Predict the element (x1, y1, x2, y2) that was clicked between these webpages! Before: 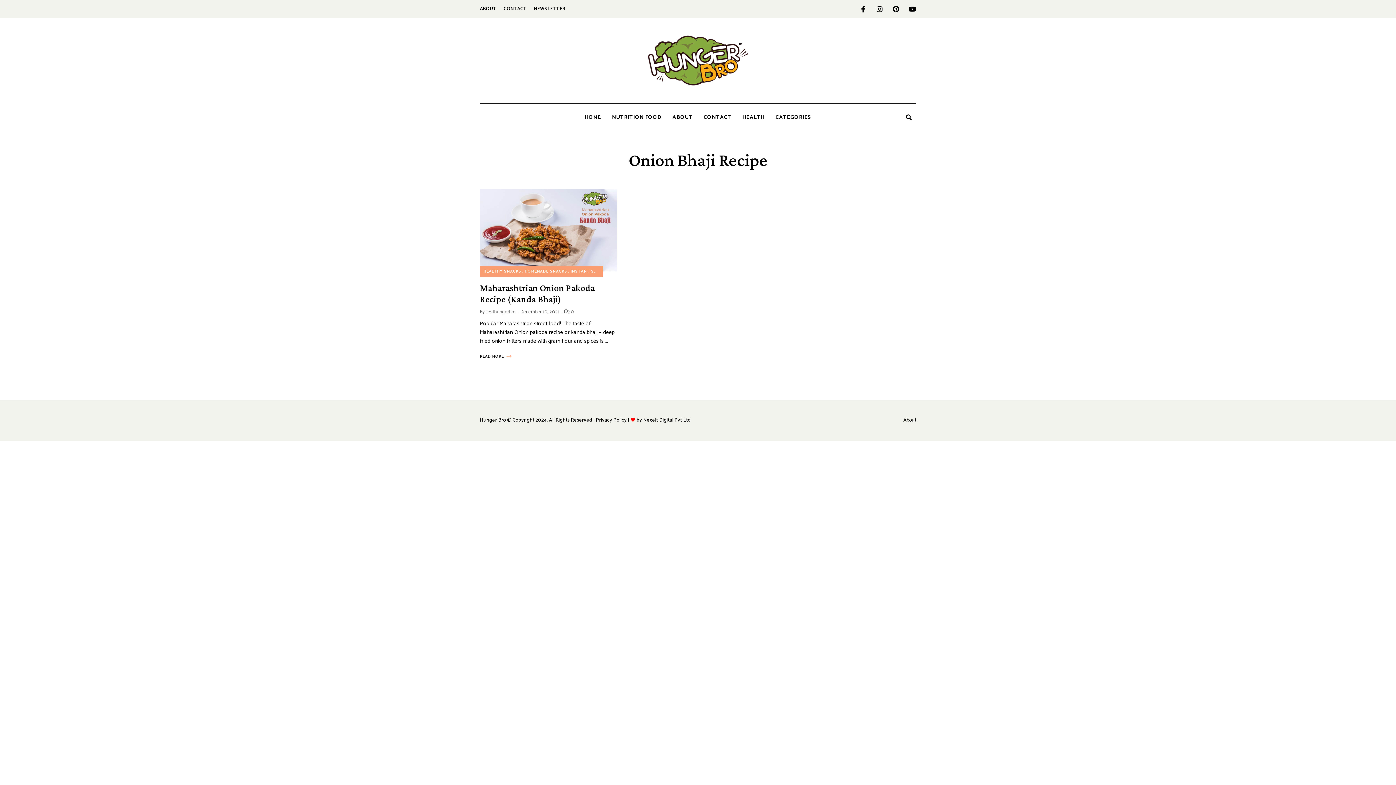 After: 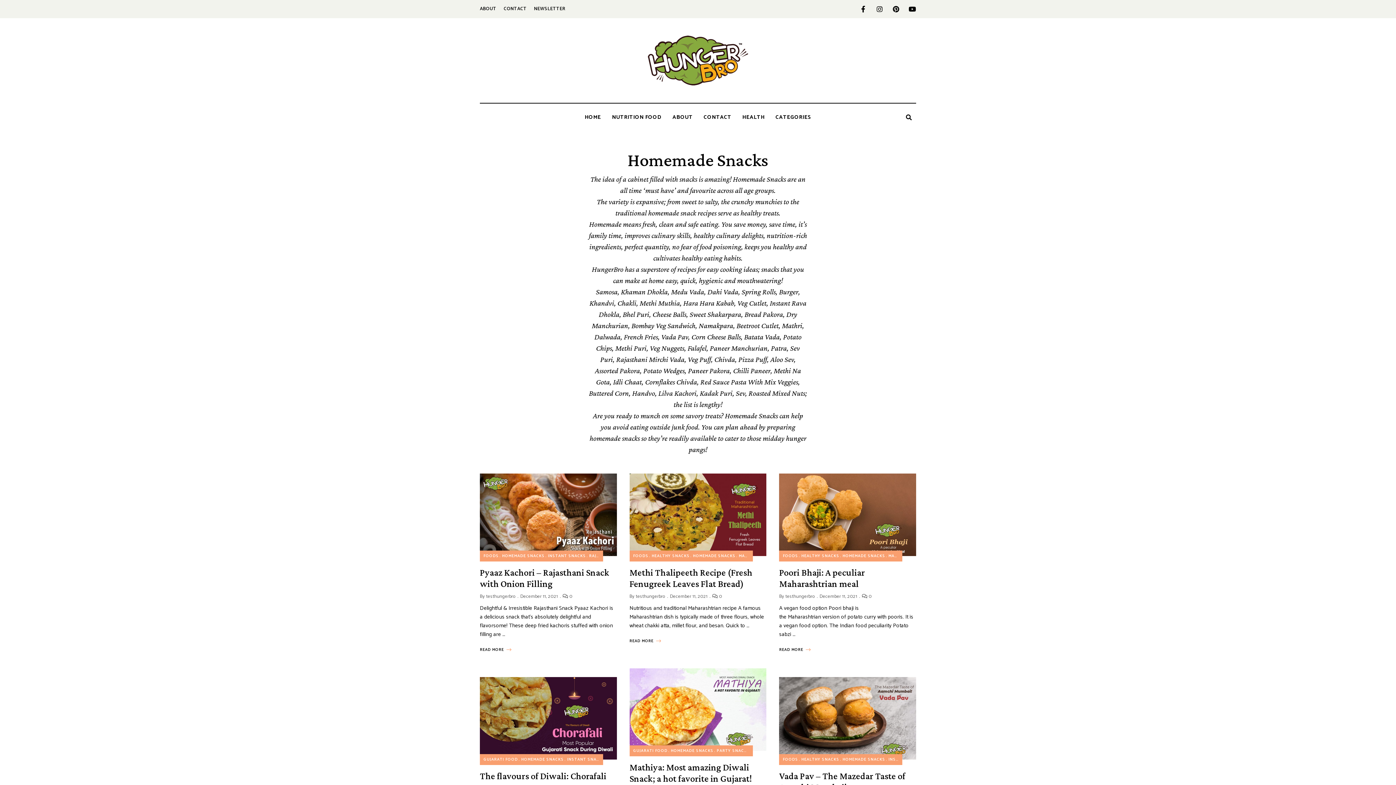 Action: bbox: (524, 268, 569, 274) label: HOMEMADE SNACKS